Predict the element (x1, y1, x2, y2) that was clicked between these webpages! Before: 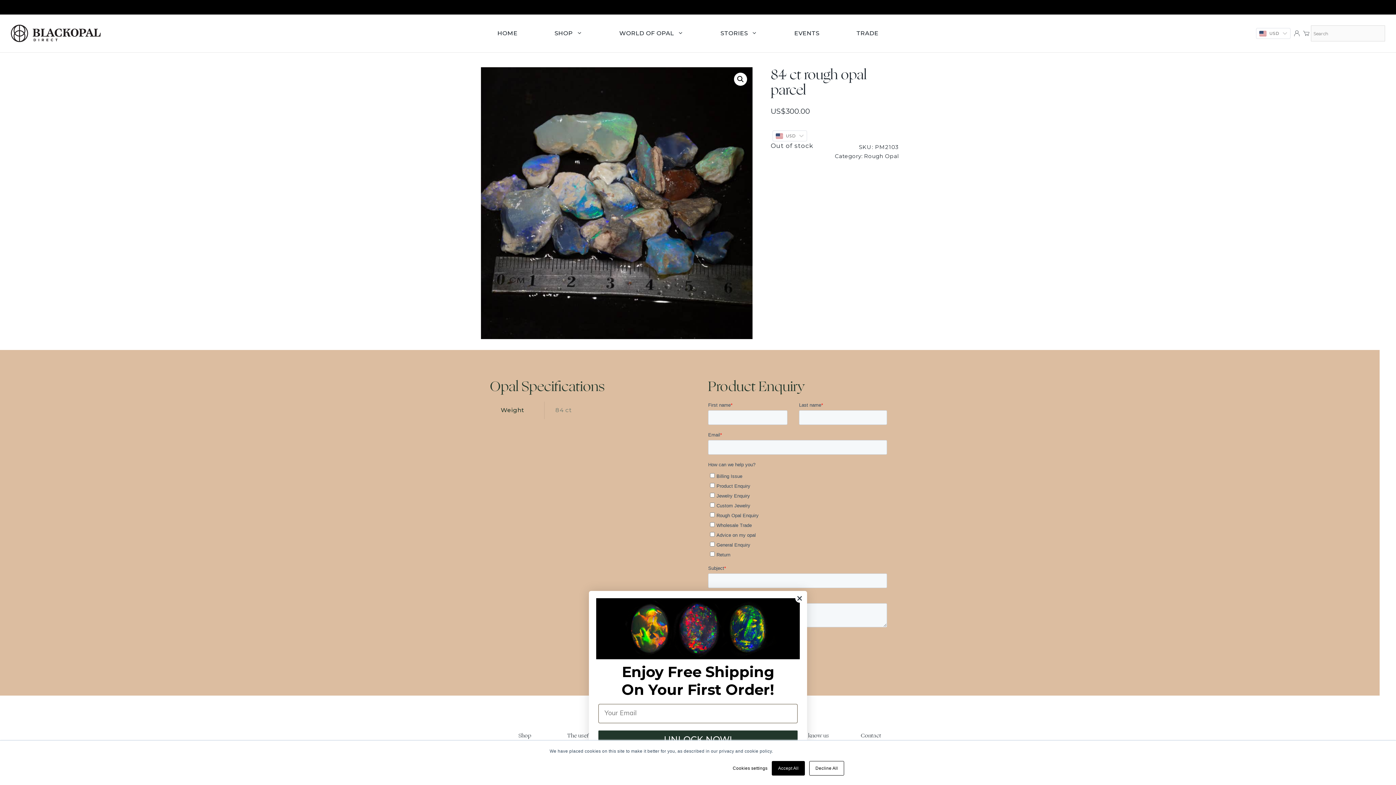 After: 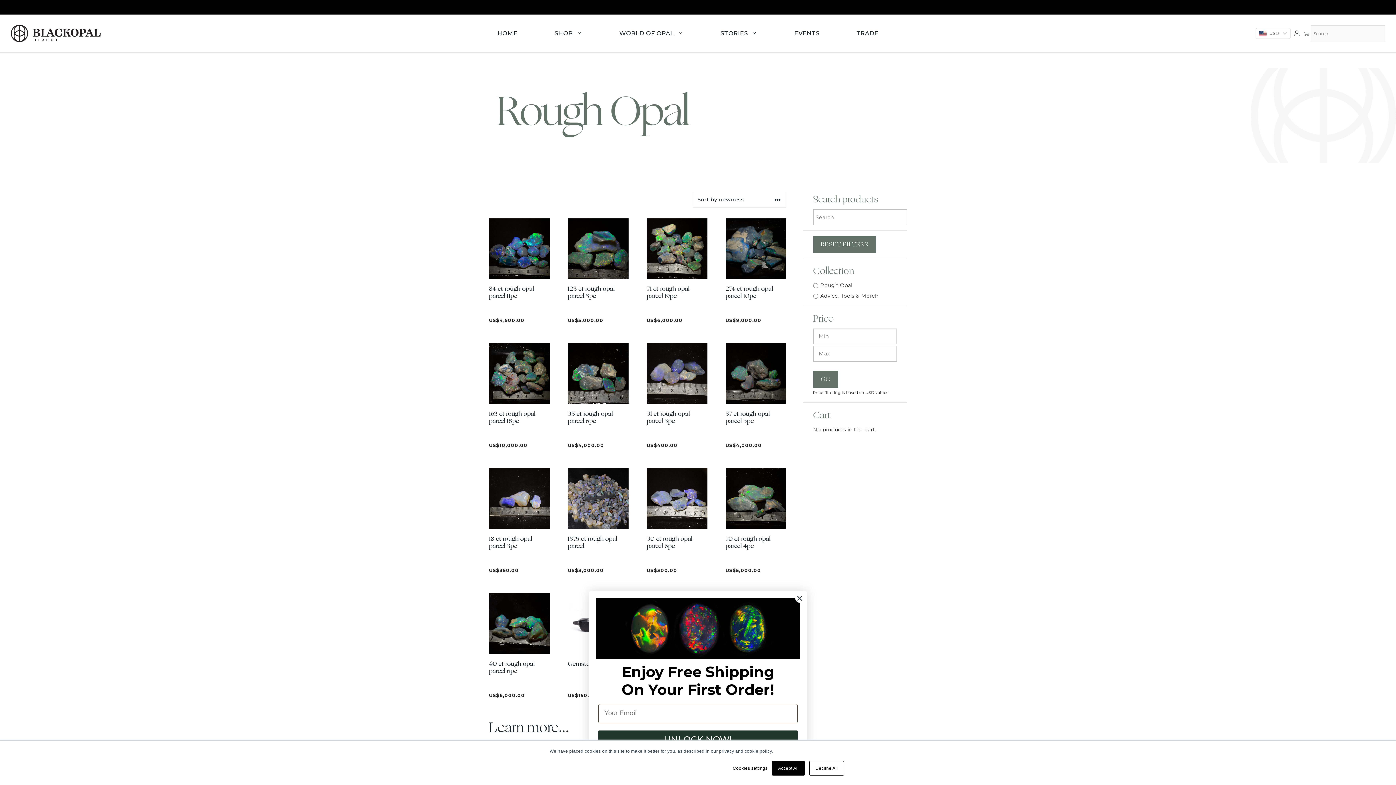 Action: label: Rough Opal bbox: (864, 152, 899, 159)